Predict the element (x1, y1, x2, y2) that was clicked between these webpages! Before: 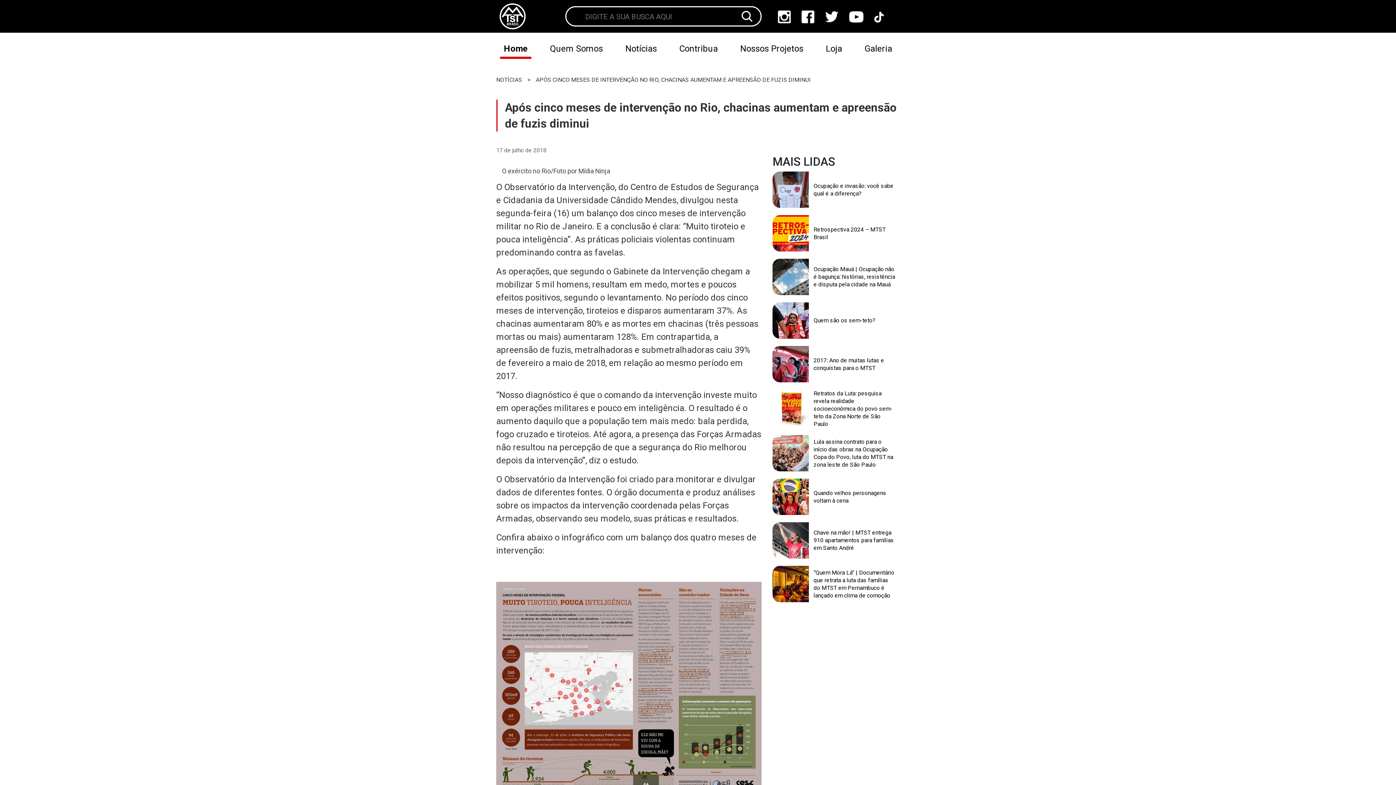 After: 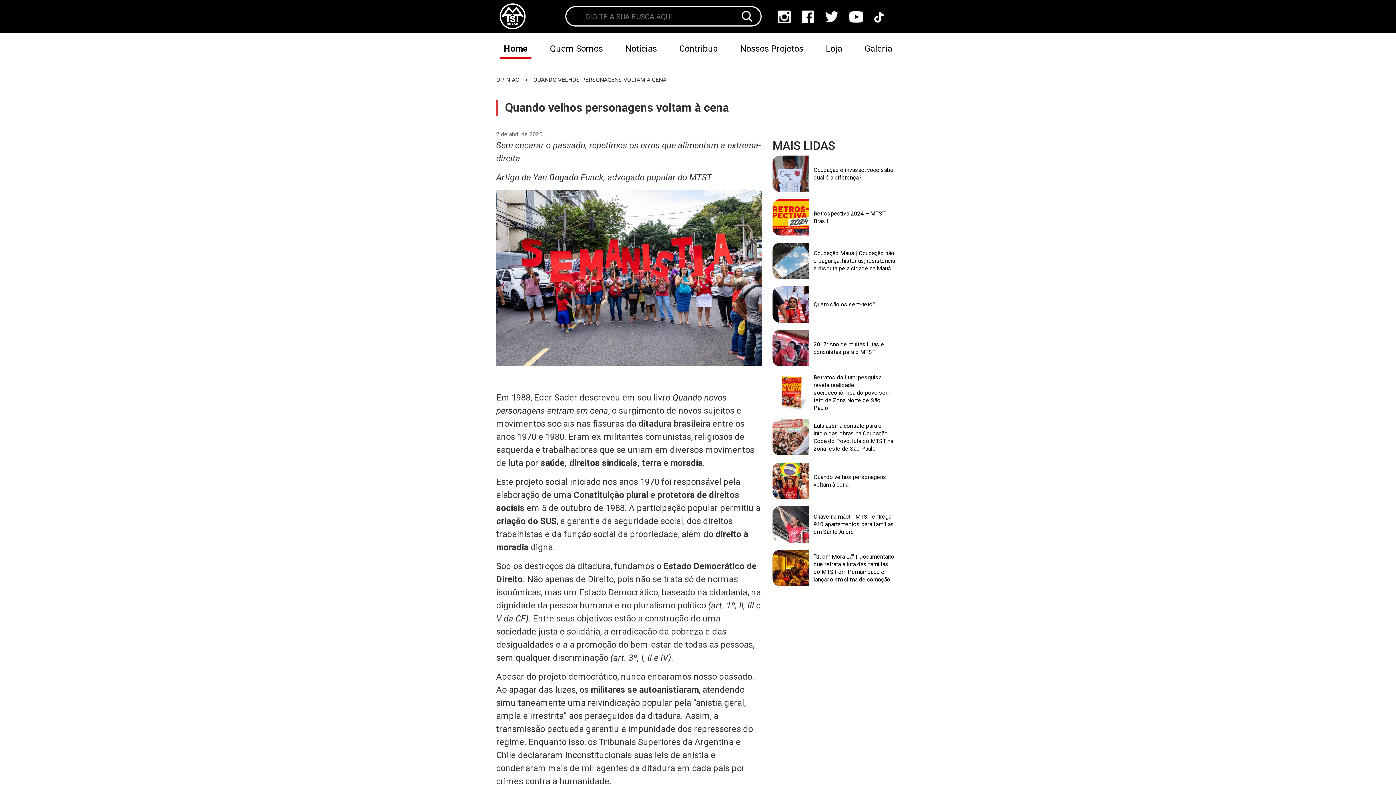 Action: bbox: (813, 478, 896, 515) label: Quando velhos personagens voltam à cena